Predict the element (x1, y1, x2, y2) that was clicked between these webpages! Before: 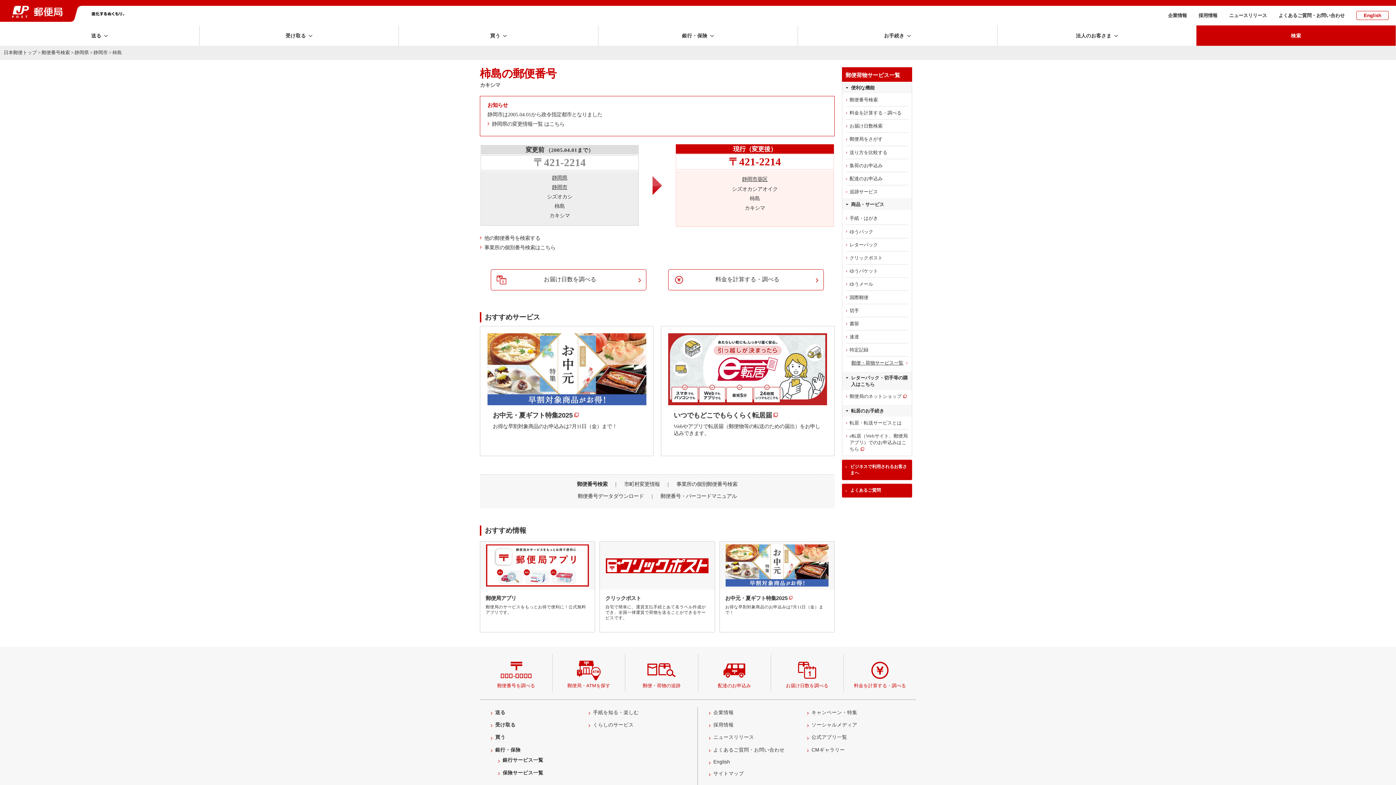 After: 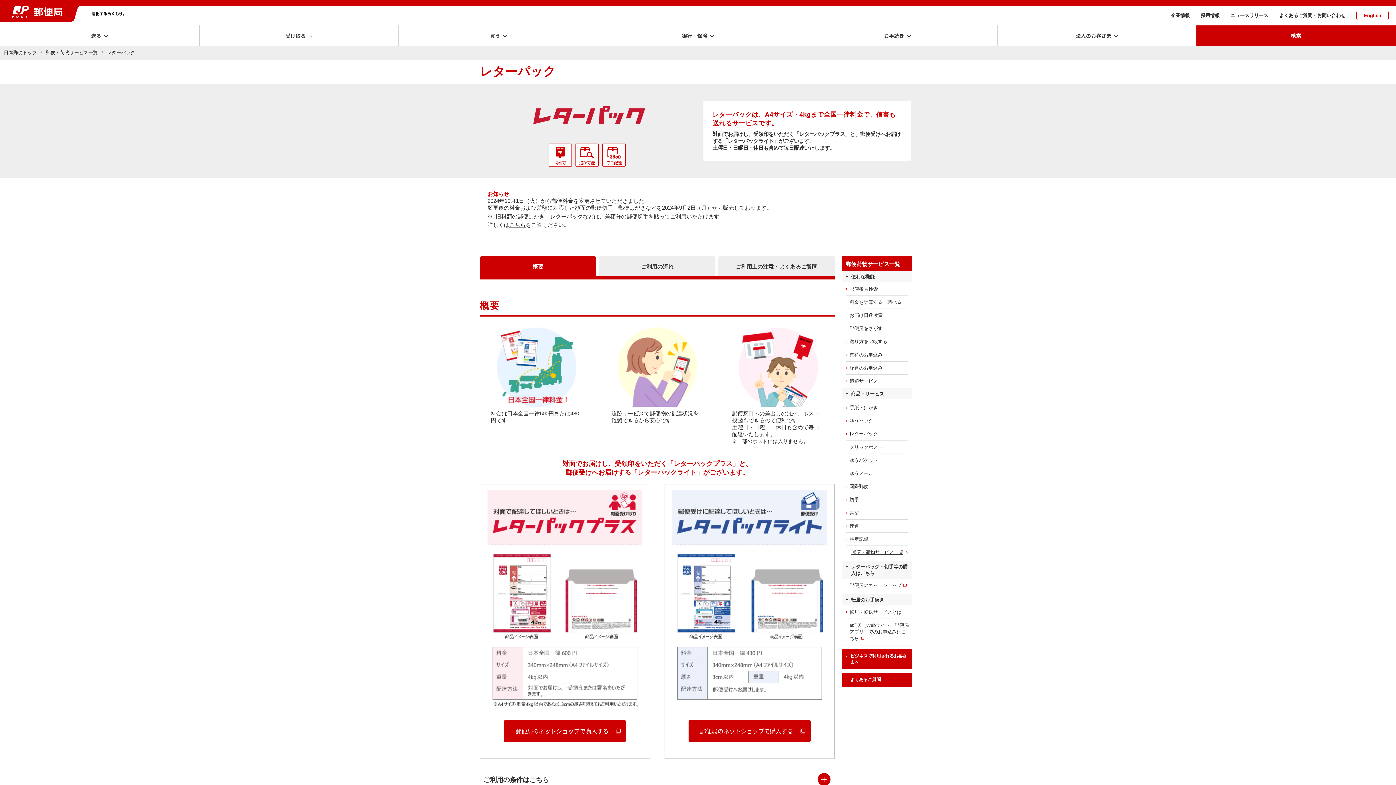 Action: label: レターパック bbox: (842, 238, 912, 251)